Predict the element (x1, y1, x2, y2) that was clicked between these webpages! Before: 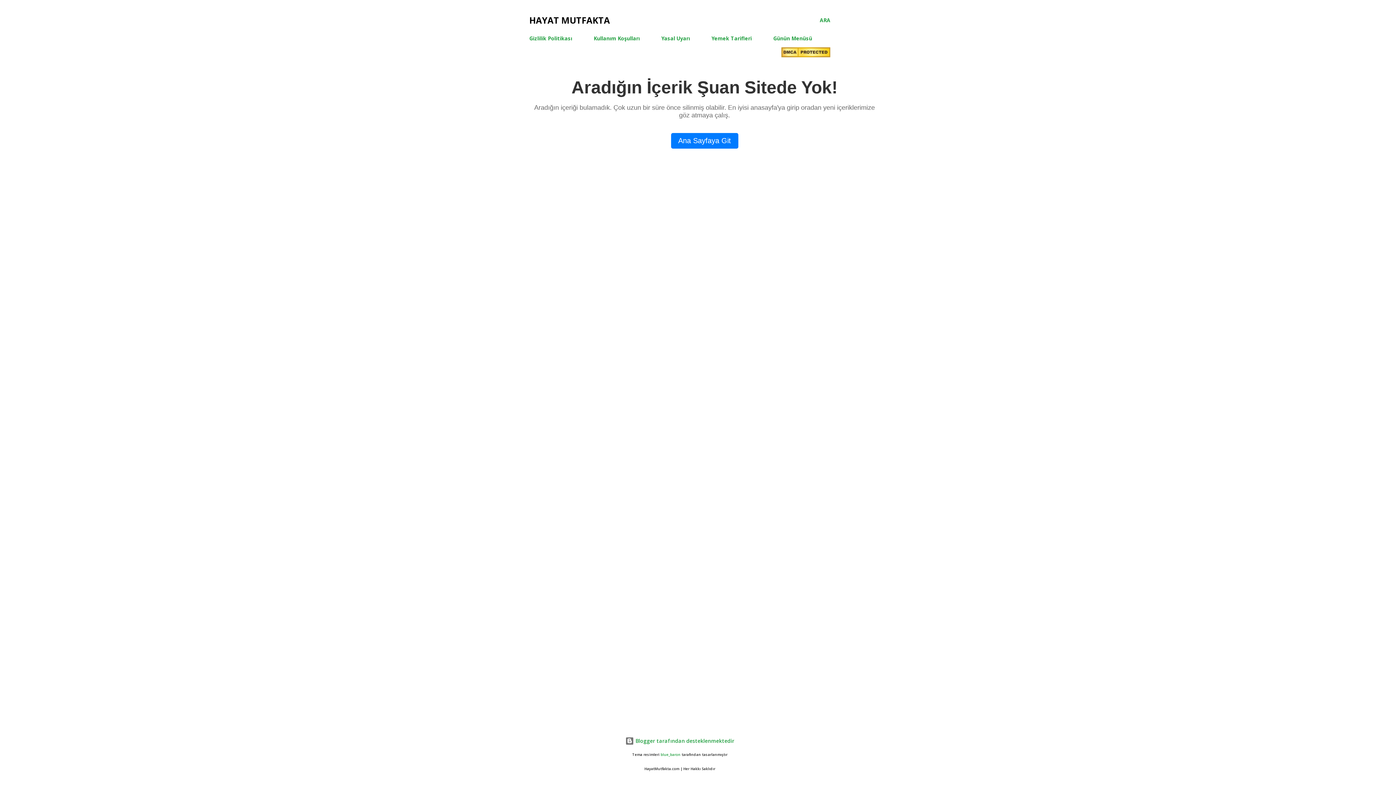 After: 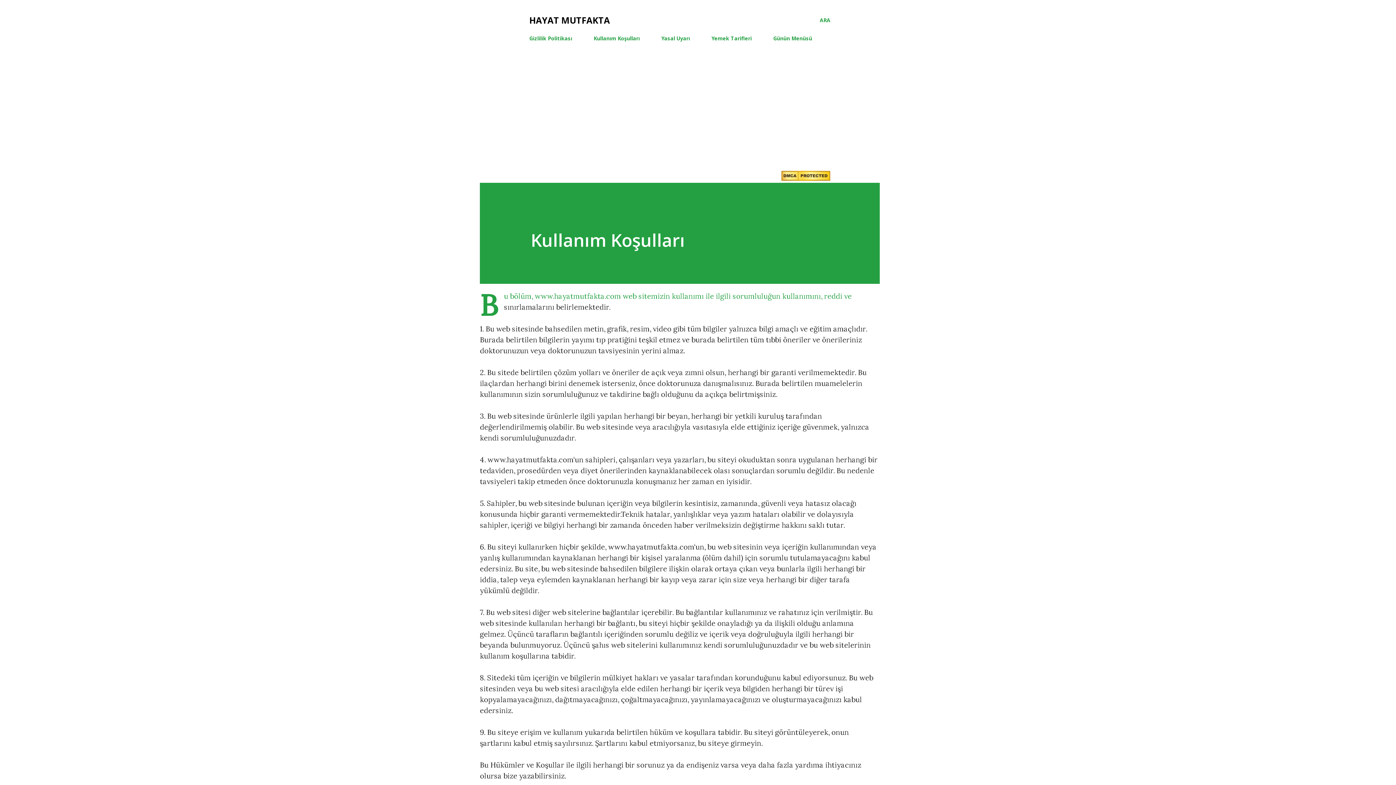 Action: bbox: (589, 30, 644, 46) label: Kullanım Koşulları